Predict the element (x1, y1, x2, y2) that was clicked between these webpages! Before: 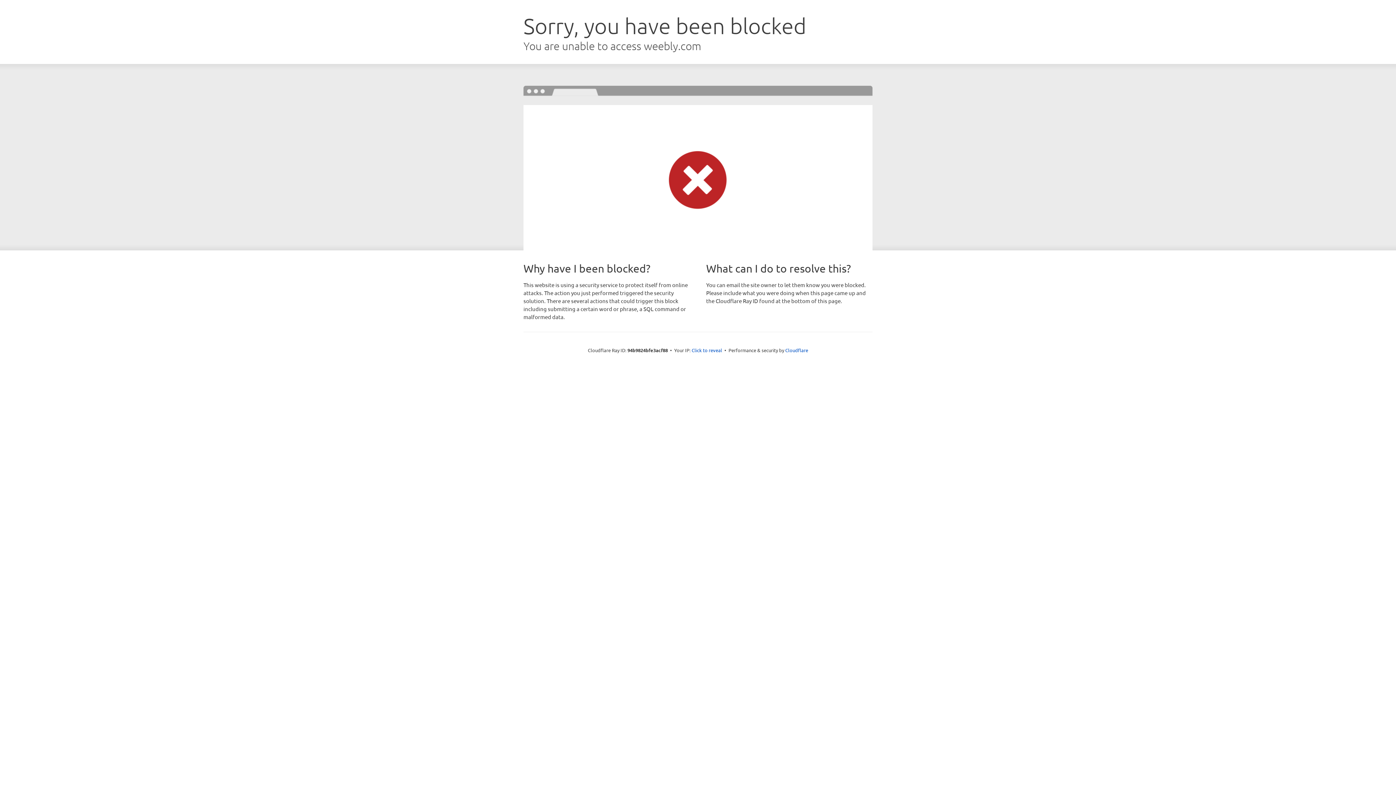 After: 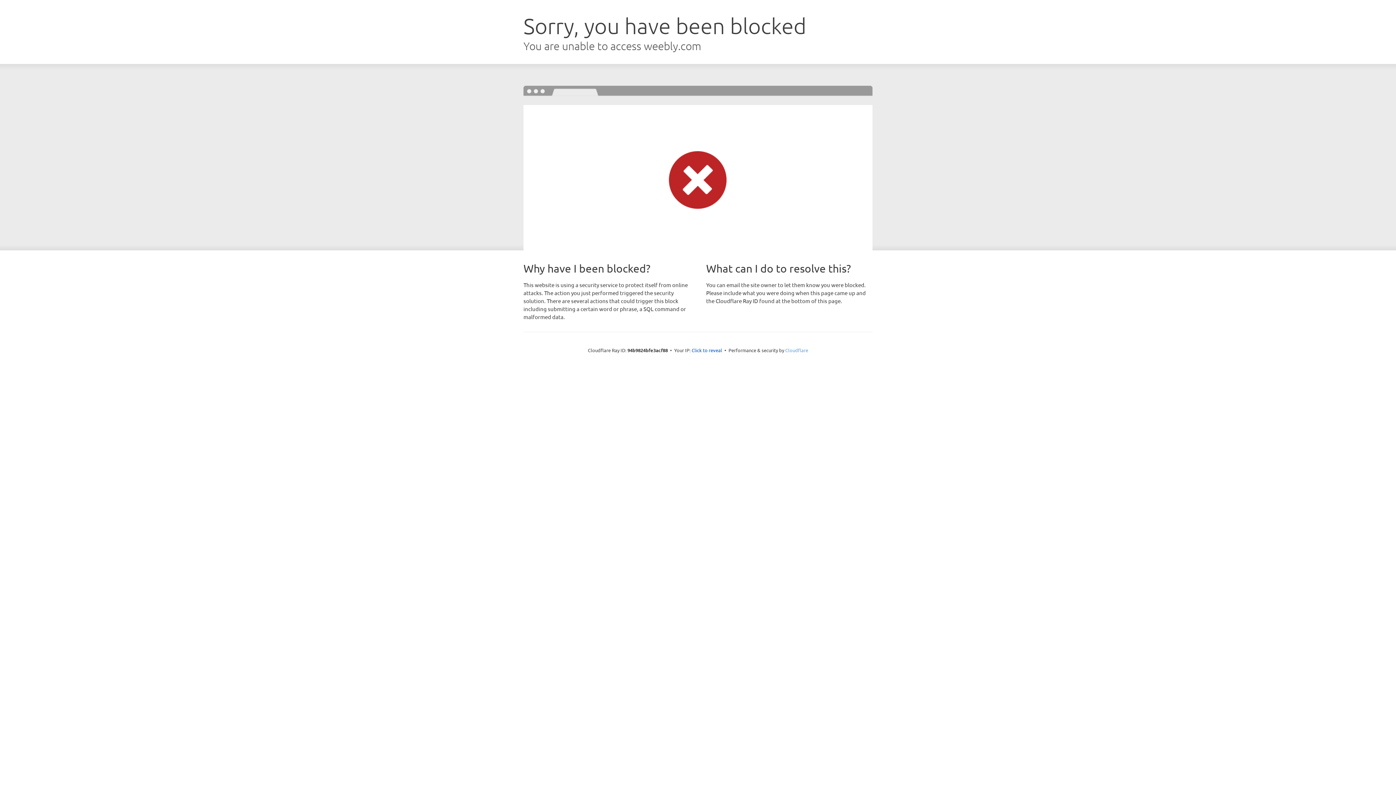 Action: label: Cloudflare bbox: (785, 347, 808, 353)